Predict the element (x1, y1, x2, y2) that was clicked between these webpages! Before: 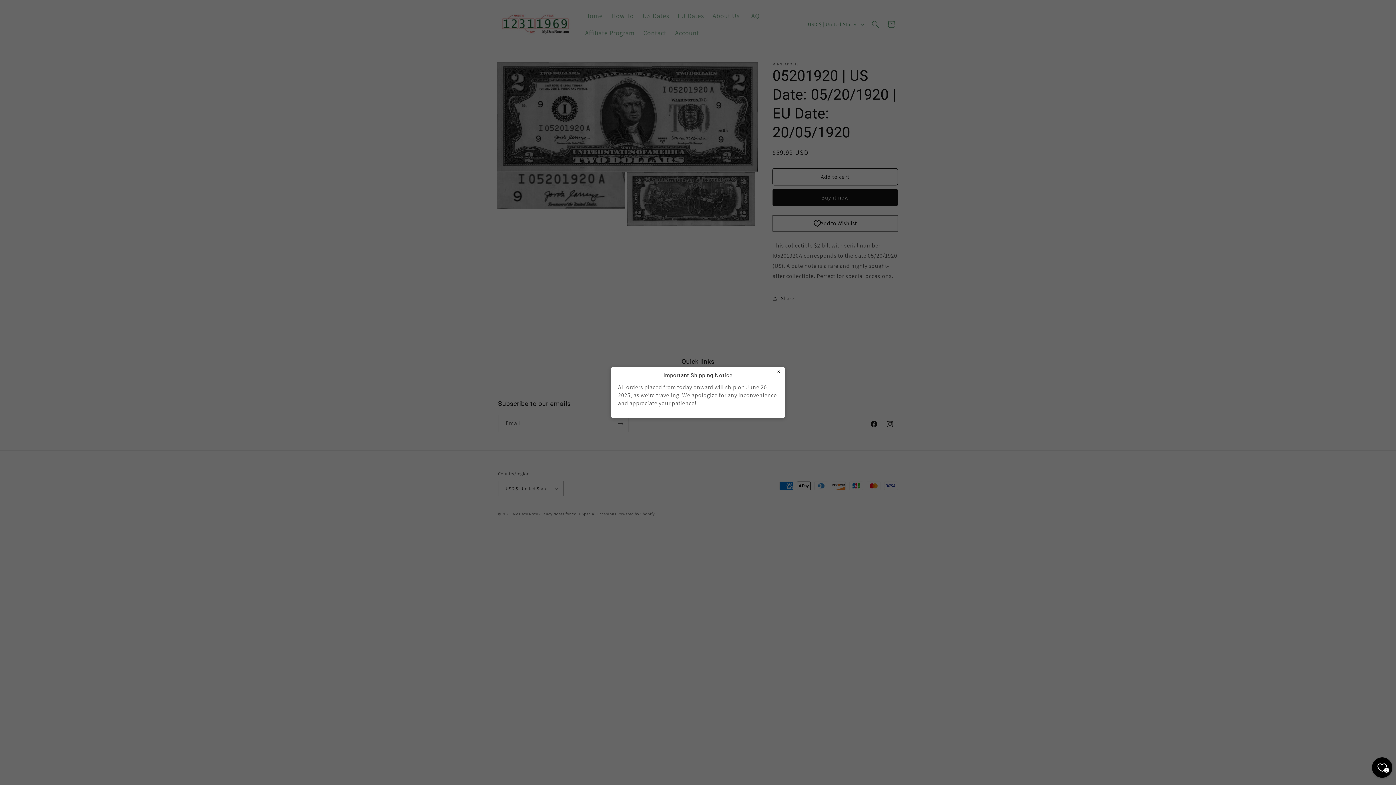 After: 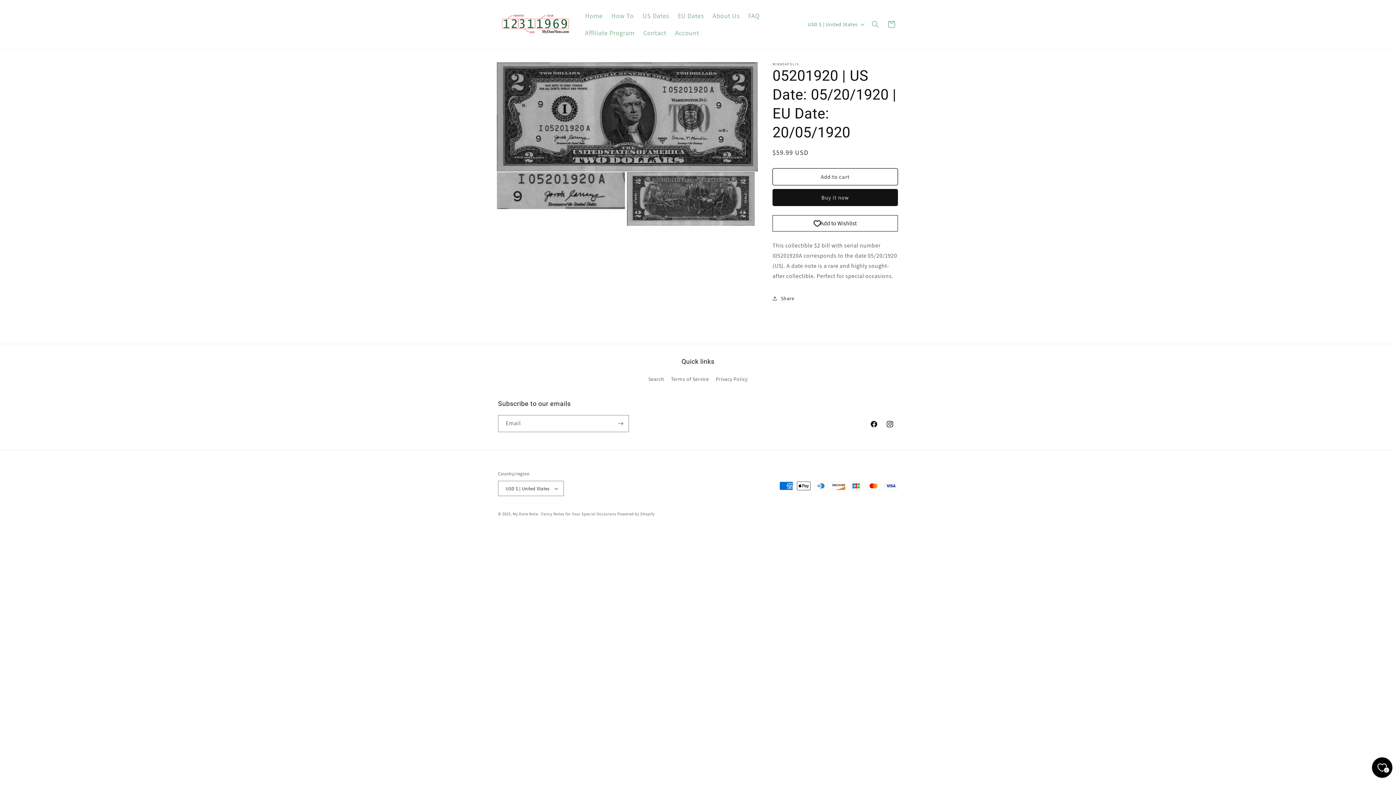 Action: label: Close popup bbox: (775, 368, 782, 374)